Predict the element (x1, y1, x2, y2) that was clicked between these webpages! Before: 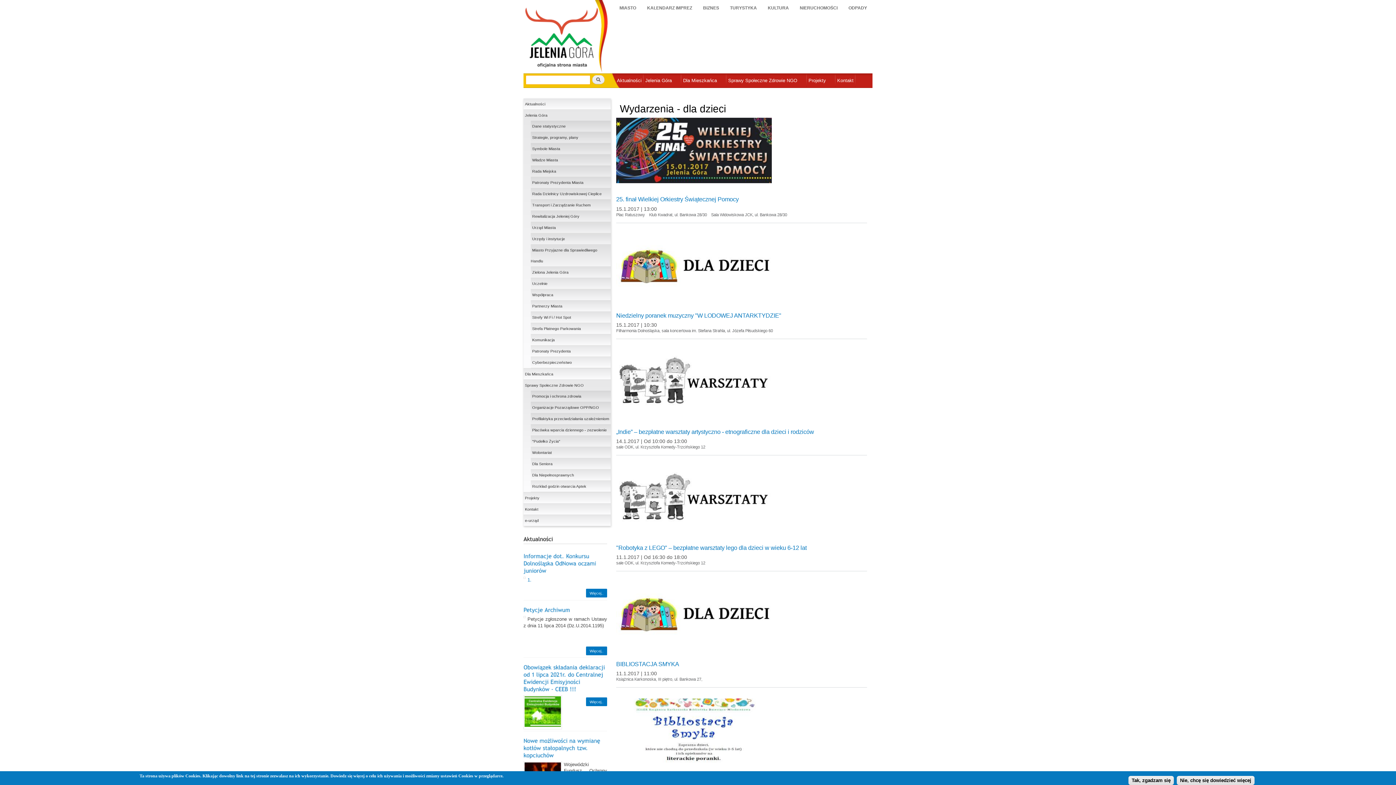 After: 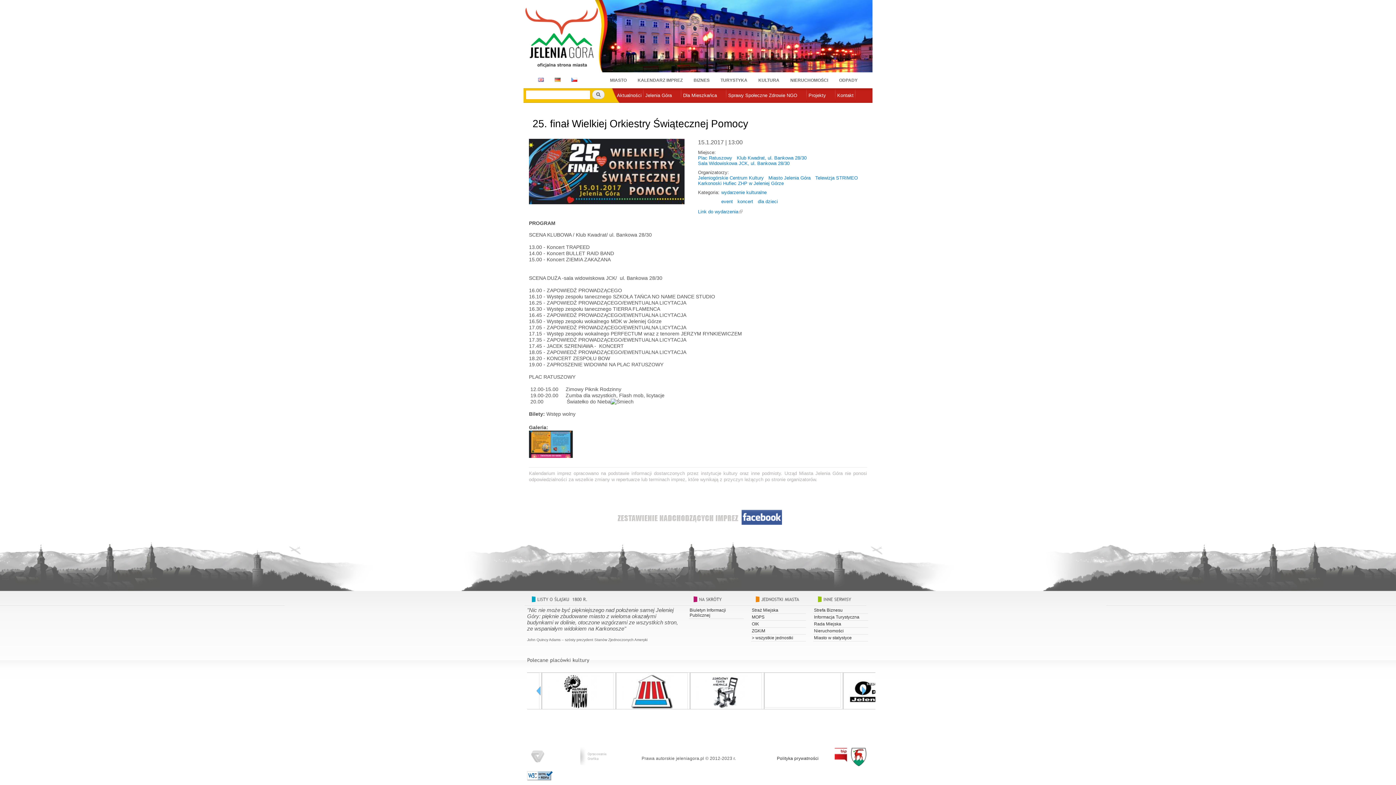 Action: bbox: (616, 183, 772, 189)